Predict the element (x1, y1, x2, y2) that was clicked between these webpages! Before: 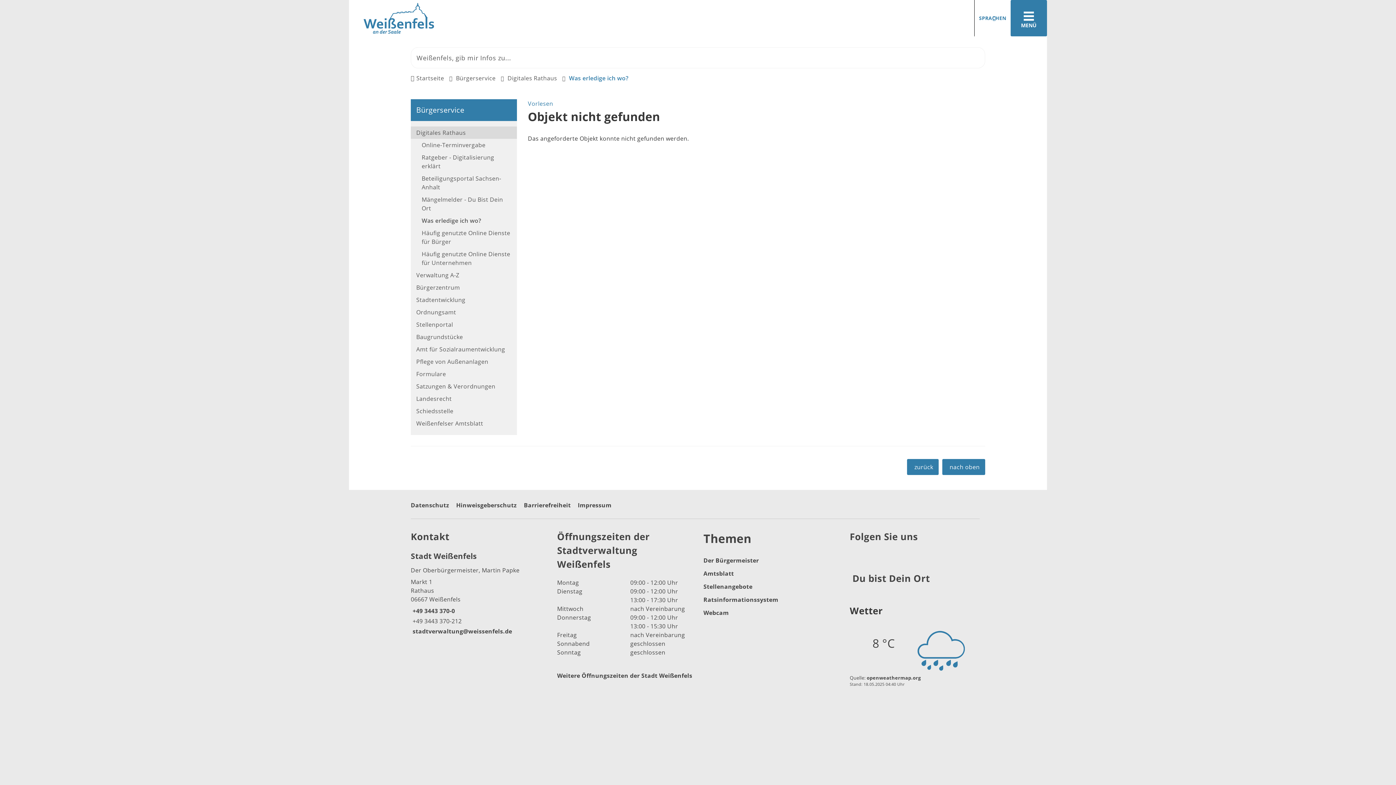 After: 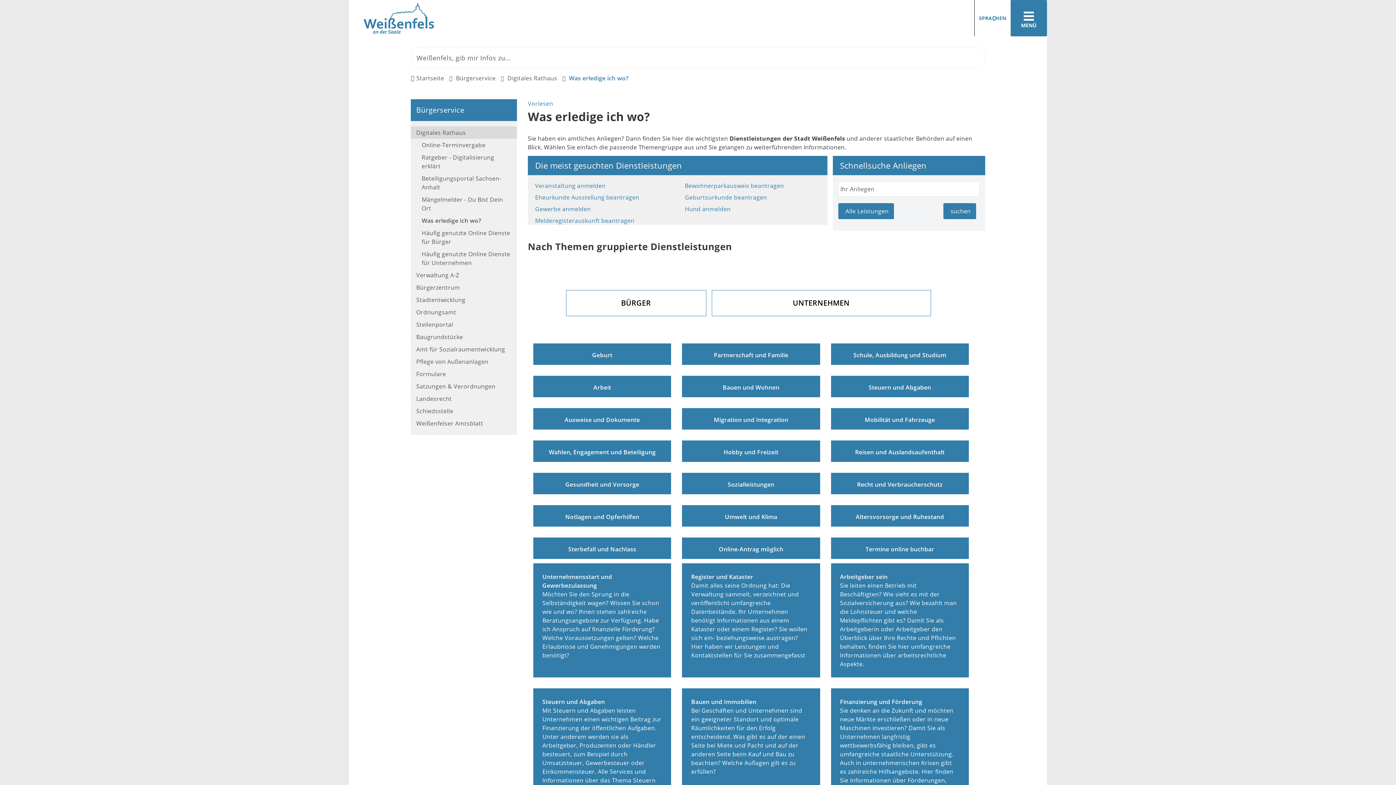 Action: bbox: (569, 74, 628, 82) label: Was erledige ich wo?